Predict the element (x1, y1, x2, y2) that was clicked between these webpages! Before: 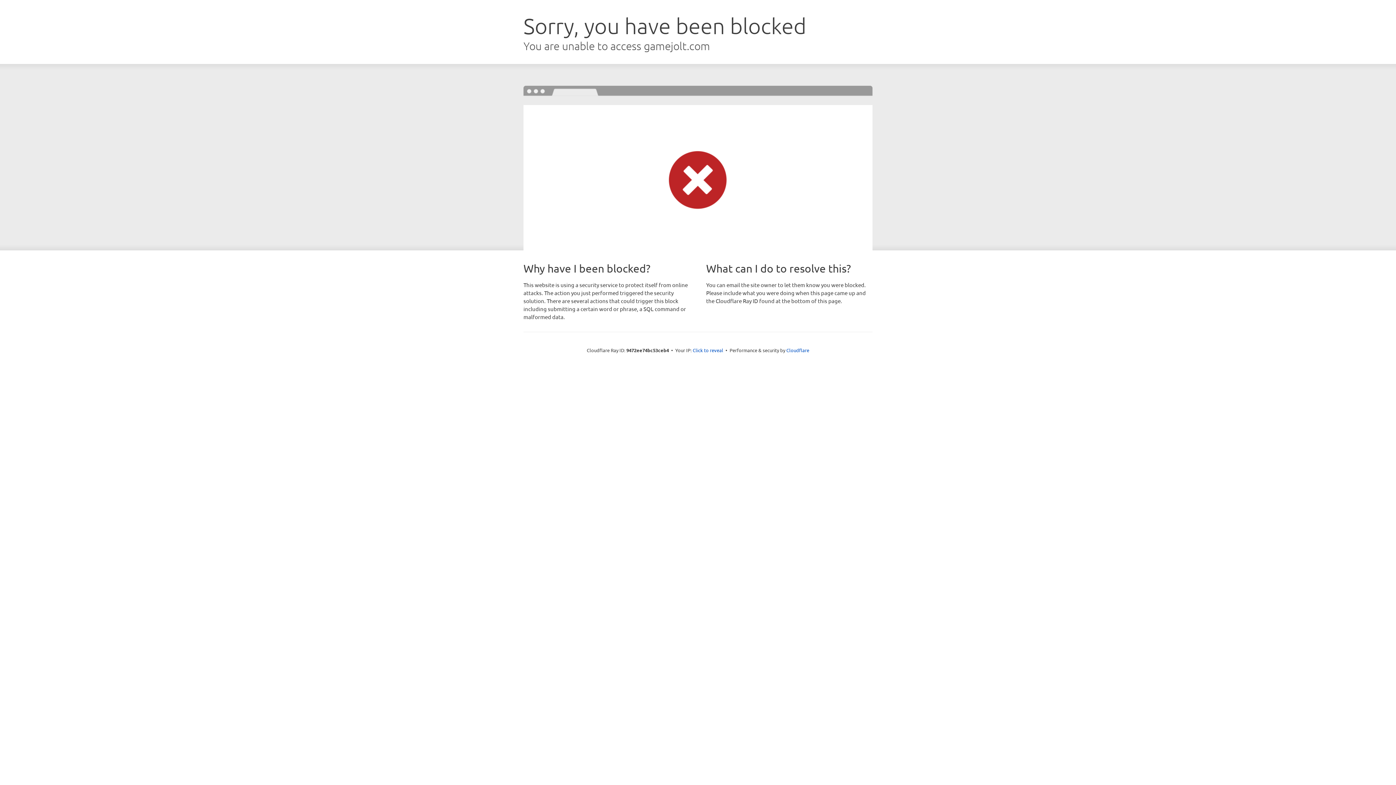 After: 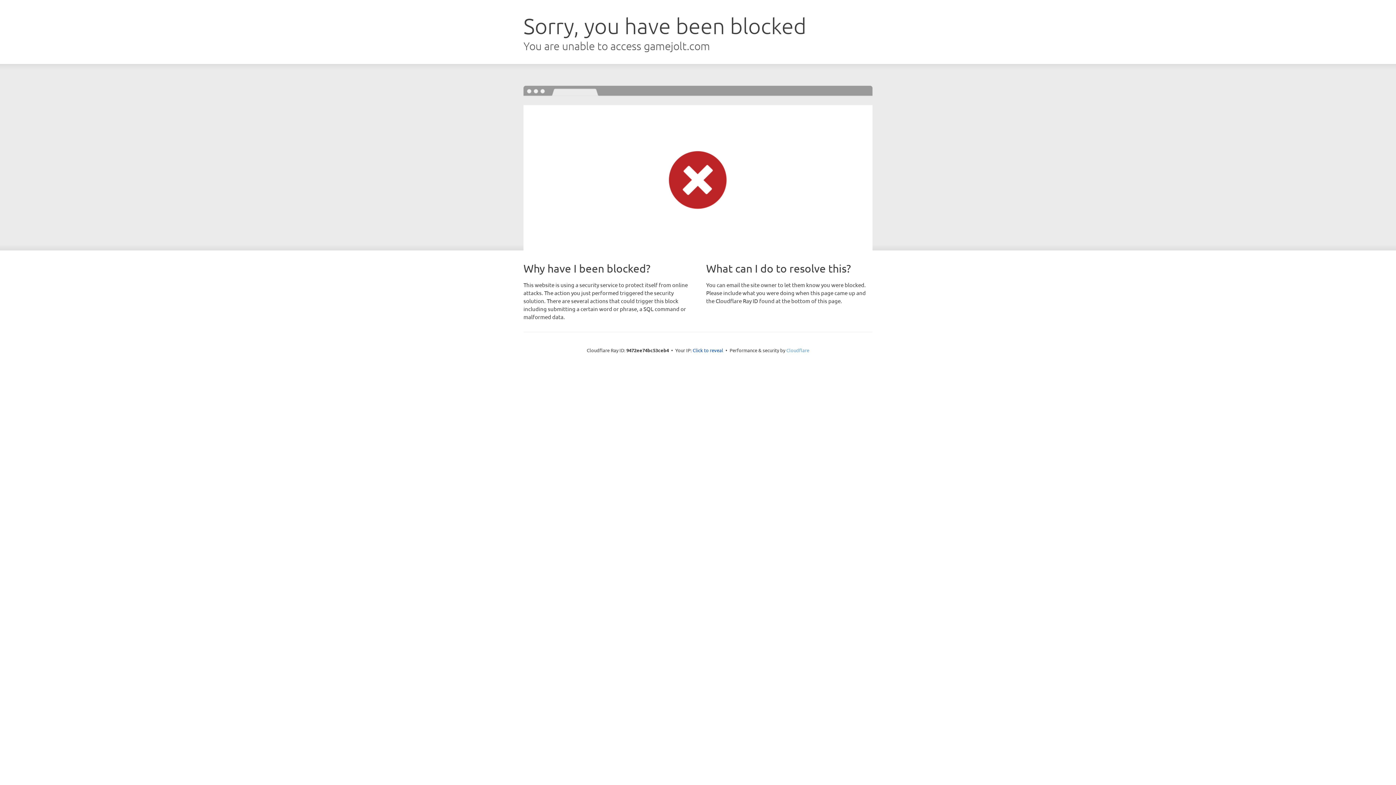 Action: bbox: (786, 347, 809, 353) label: Cloudflare